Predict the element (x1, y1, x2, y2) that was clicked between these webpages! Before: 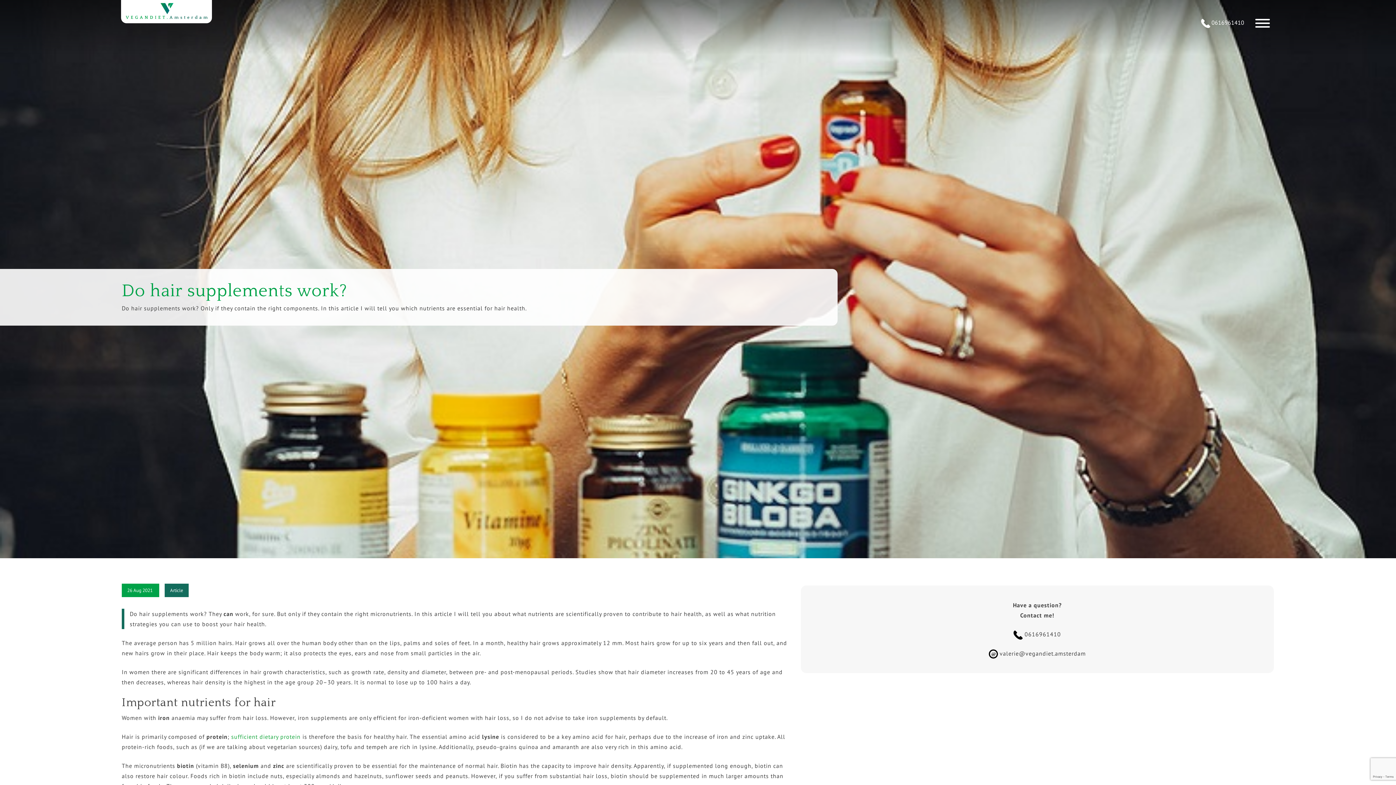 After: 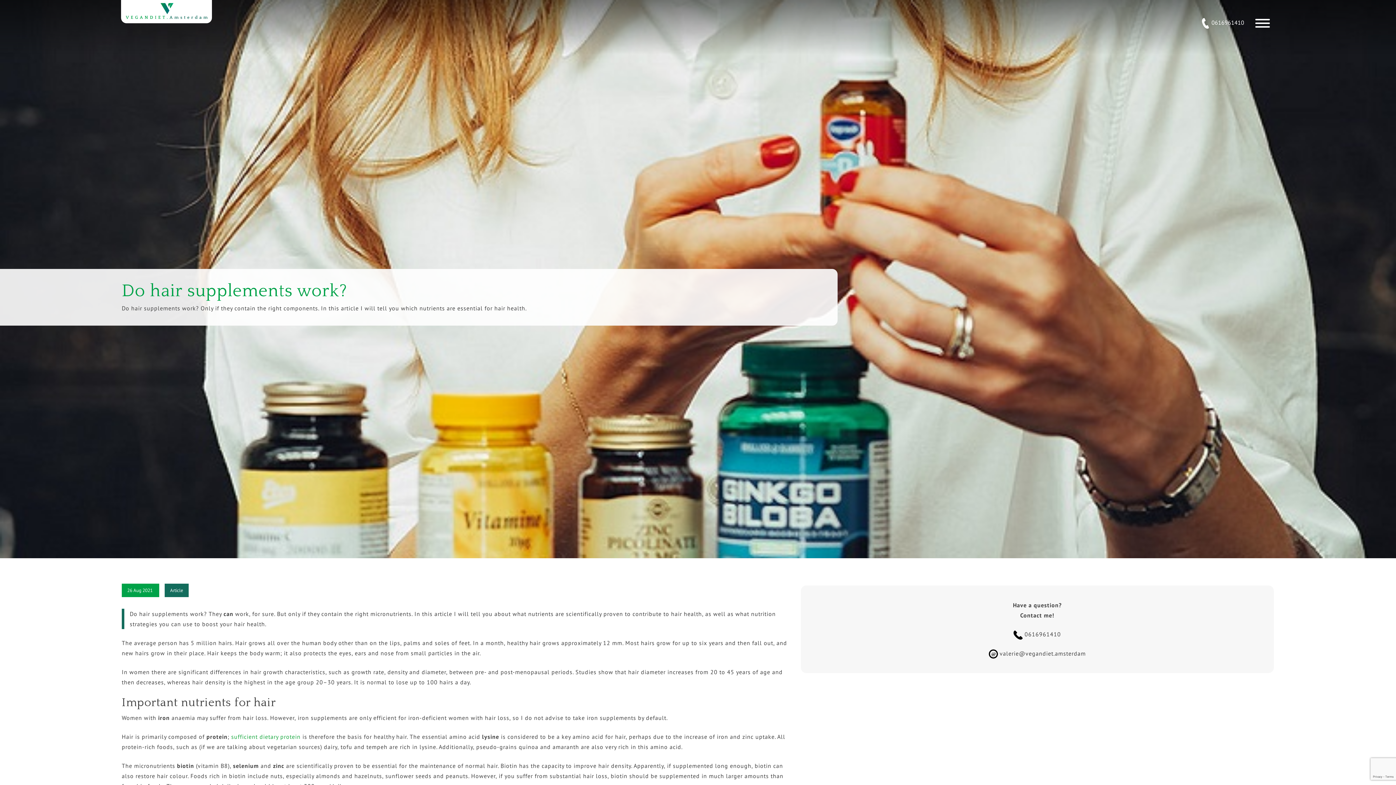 Action: bbox: (1195, 15, 1250, 29) label:  0616961410